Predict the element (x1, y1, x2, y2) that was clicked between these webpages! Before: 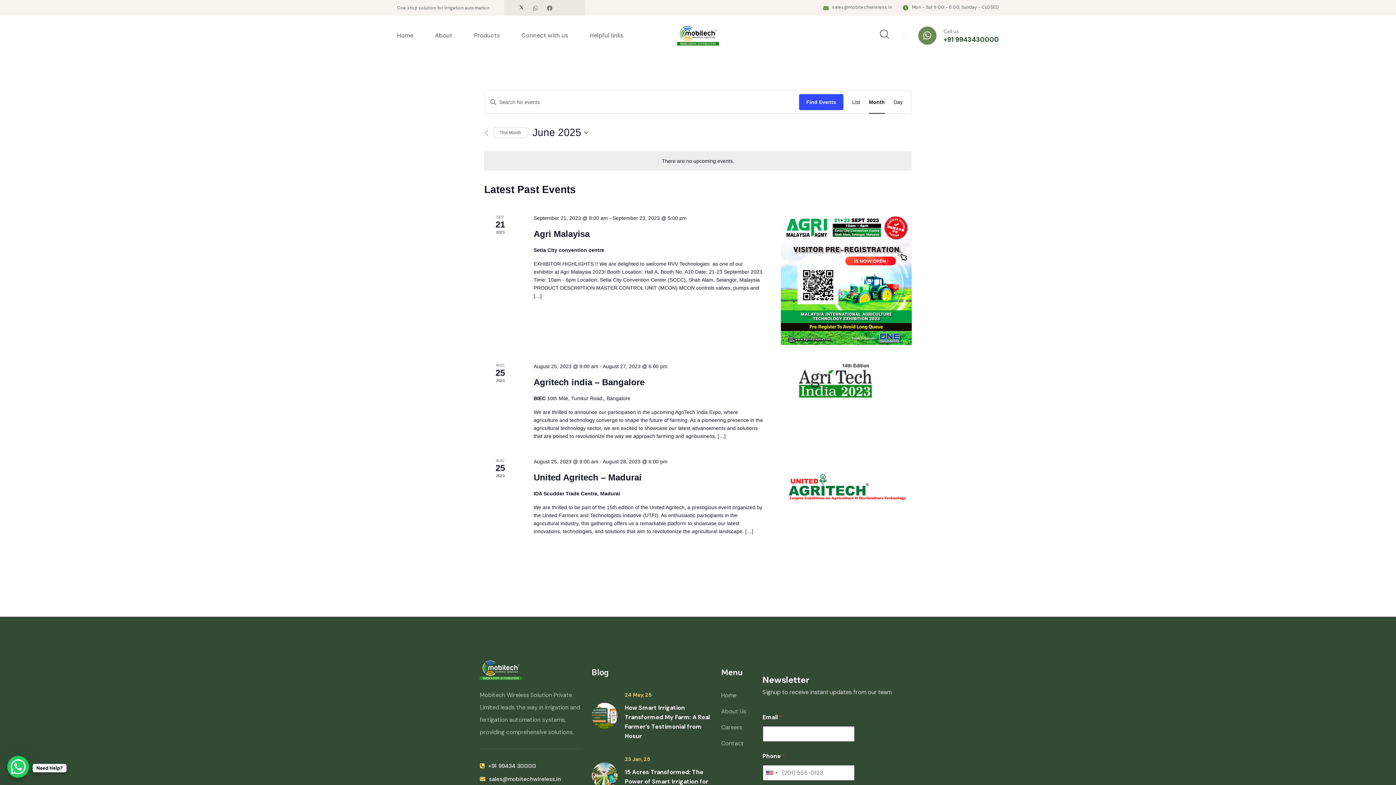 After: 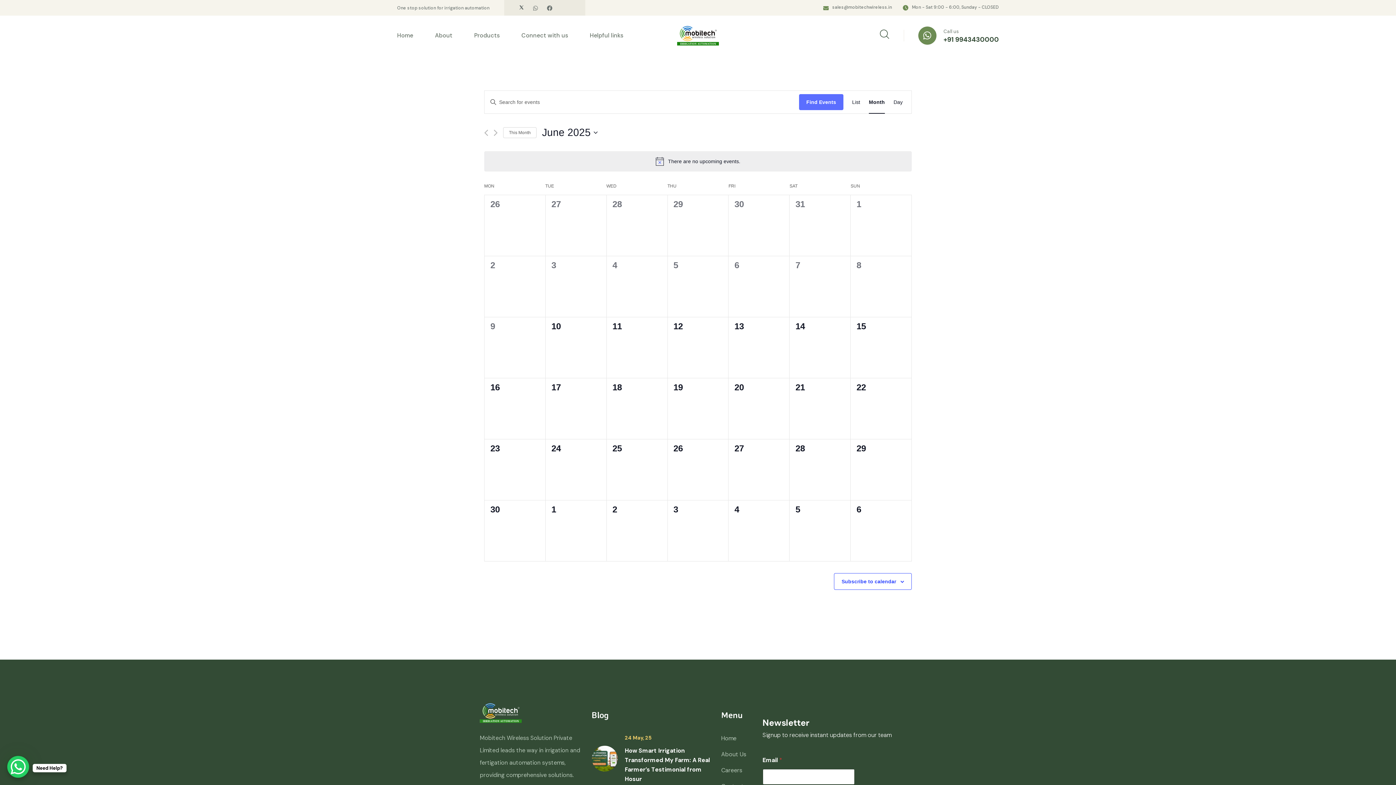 Action: bbox: (799, 94, 843, 110) label: Find Events